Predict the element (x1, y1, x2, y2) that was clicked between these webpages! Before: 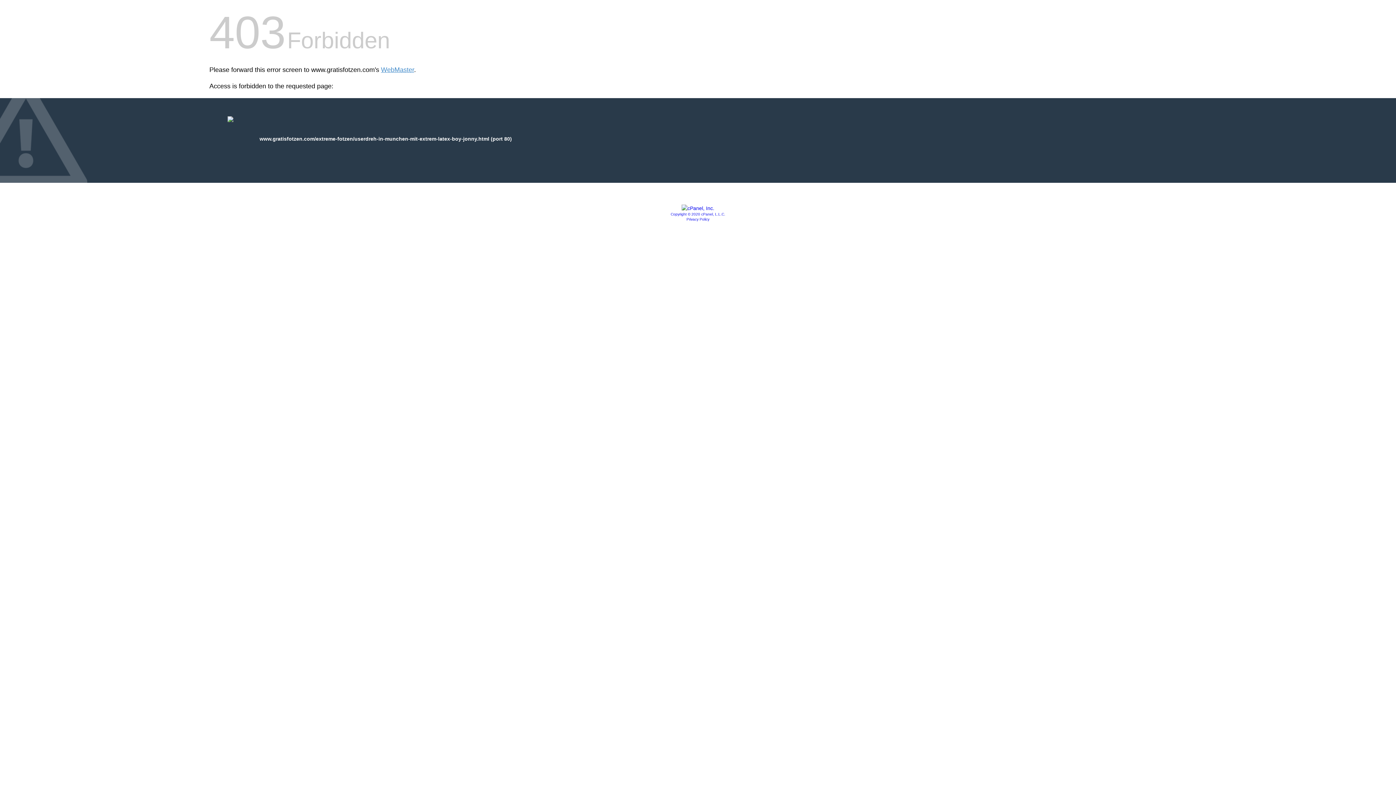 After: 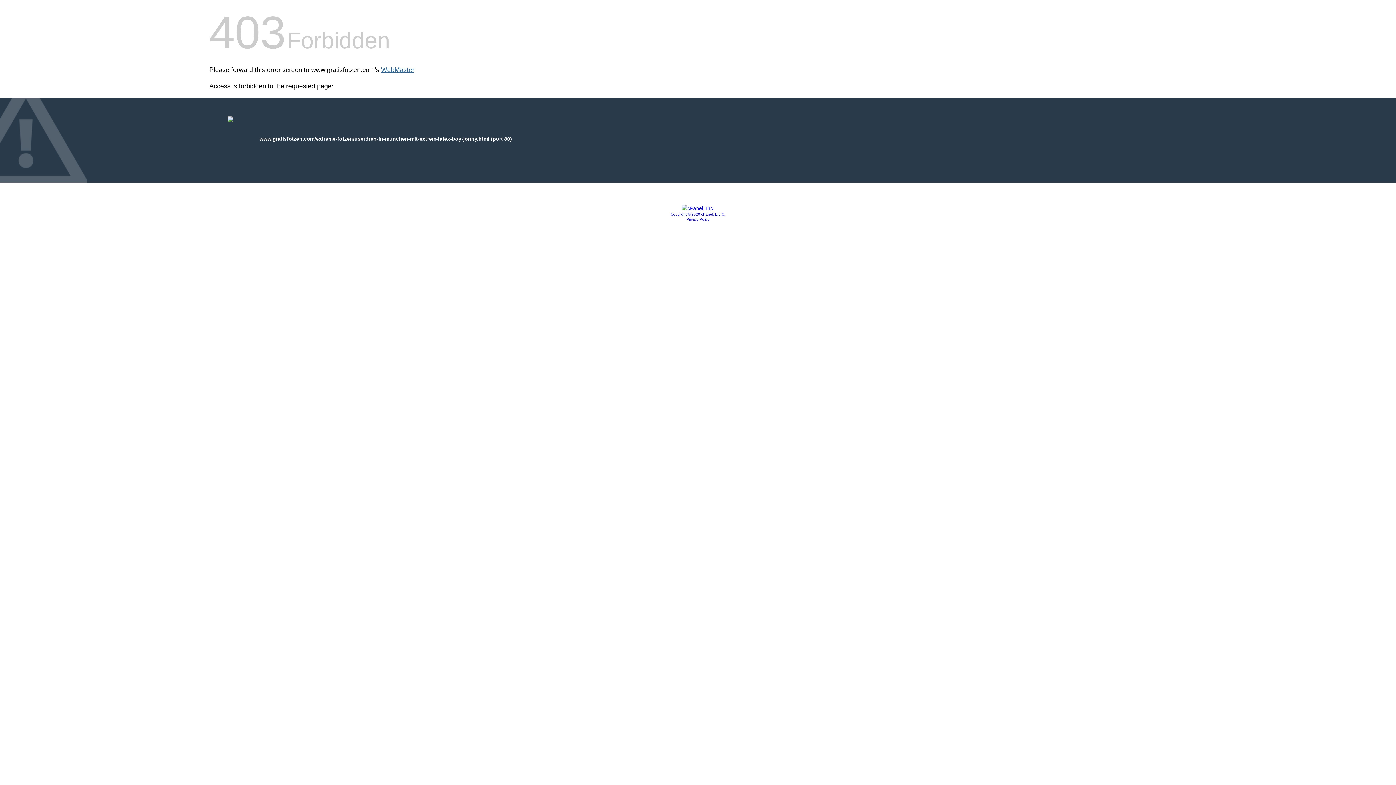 Action: label: WebMaster bbox: (381, 66, 414, 73)